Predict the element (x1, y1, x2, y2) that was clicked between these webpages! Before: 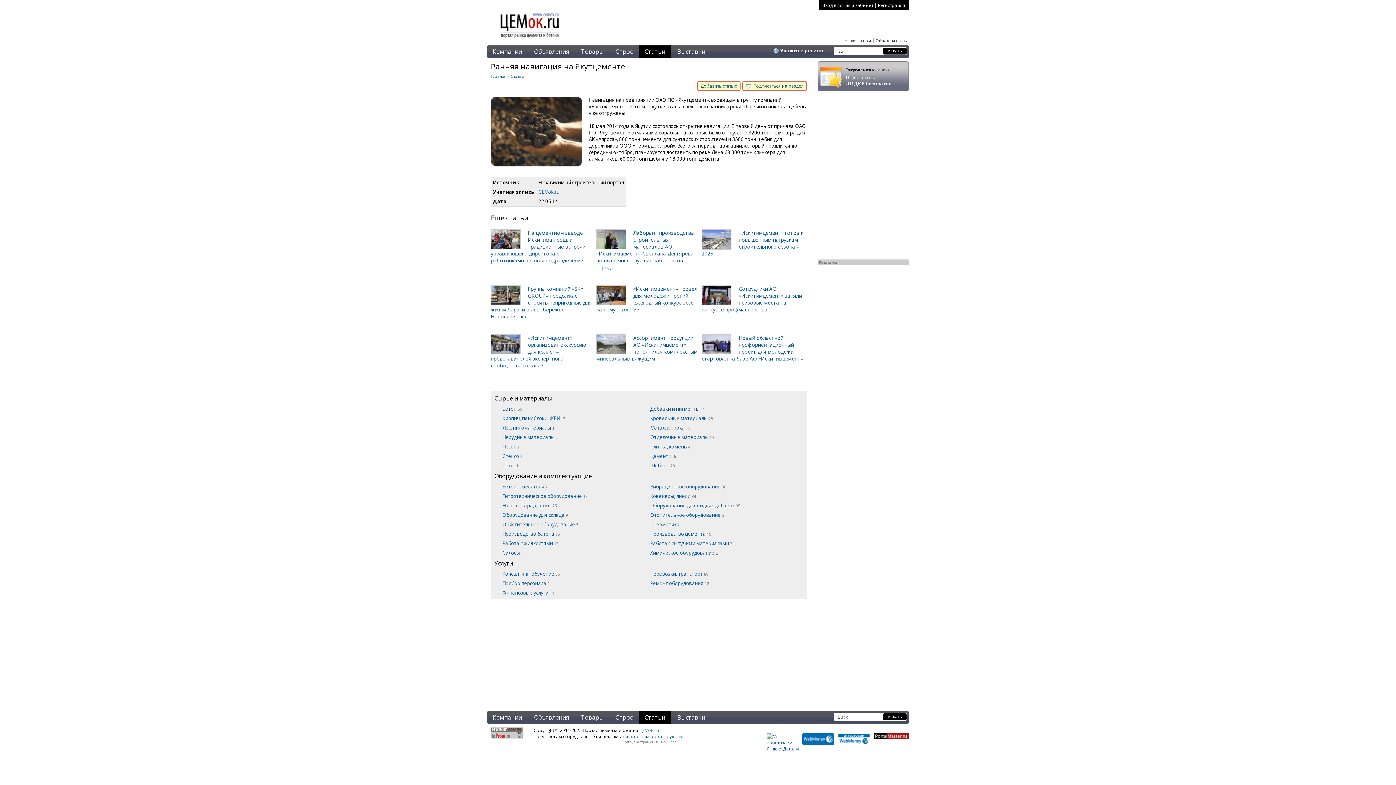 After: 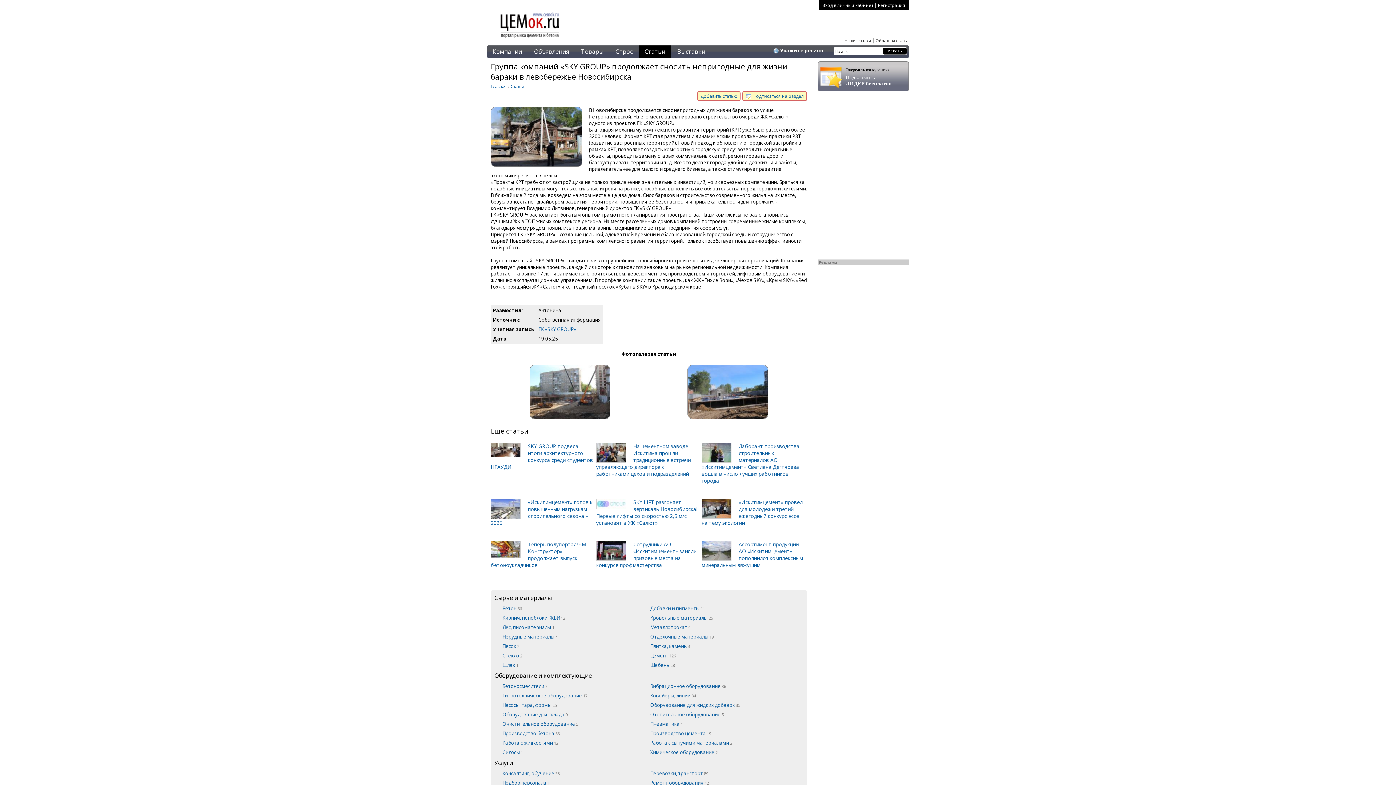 Action: bbox: (490, 285, 592, 319) label: Группа компаний «SKY GROUP» продолжает сносить непригодные для жизни бараки в левобережье Новосибирска